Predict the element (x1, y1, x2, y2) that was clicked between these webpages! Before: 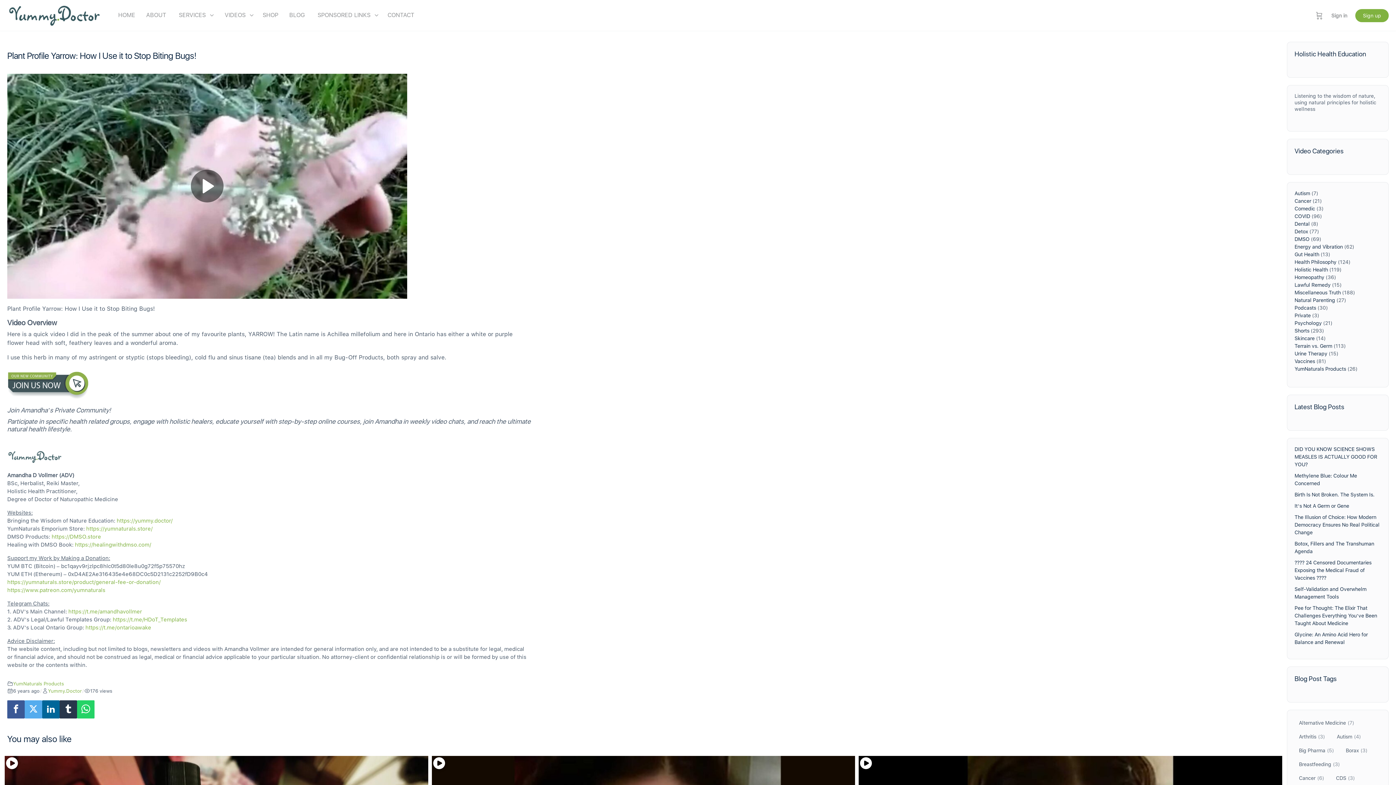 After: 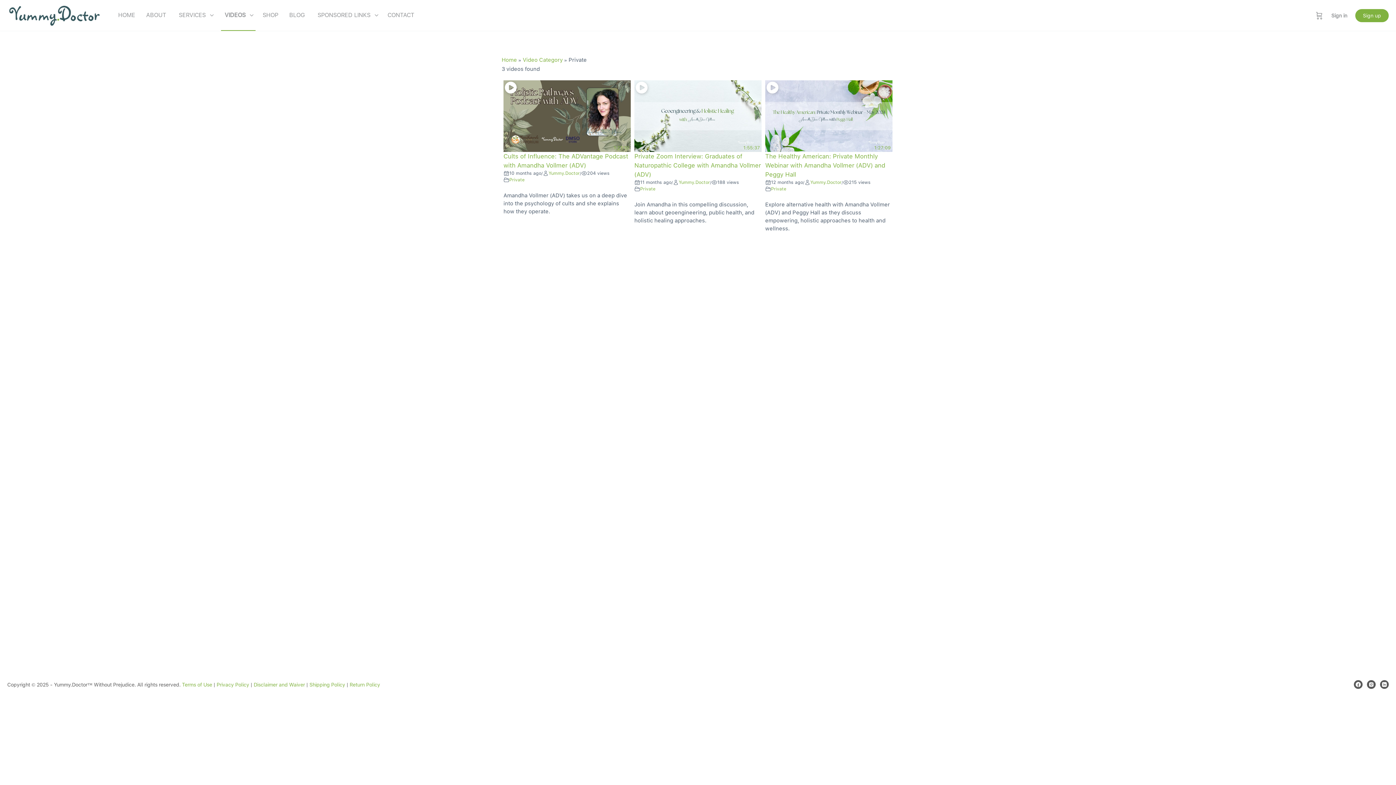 Action: label: Private bbox: (1294, 312, 1311, 318)